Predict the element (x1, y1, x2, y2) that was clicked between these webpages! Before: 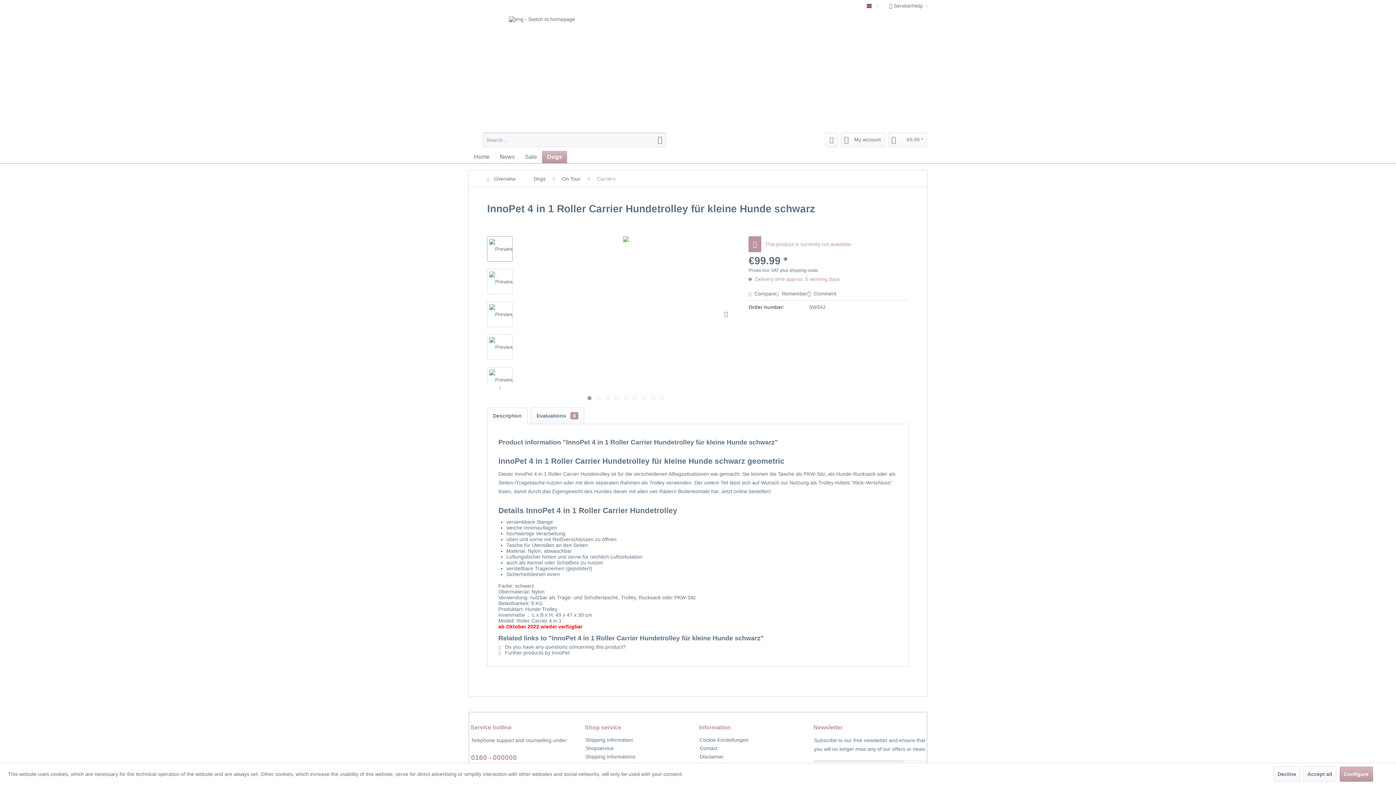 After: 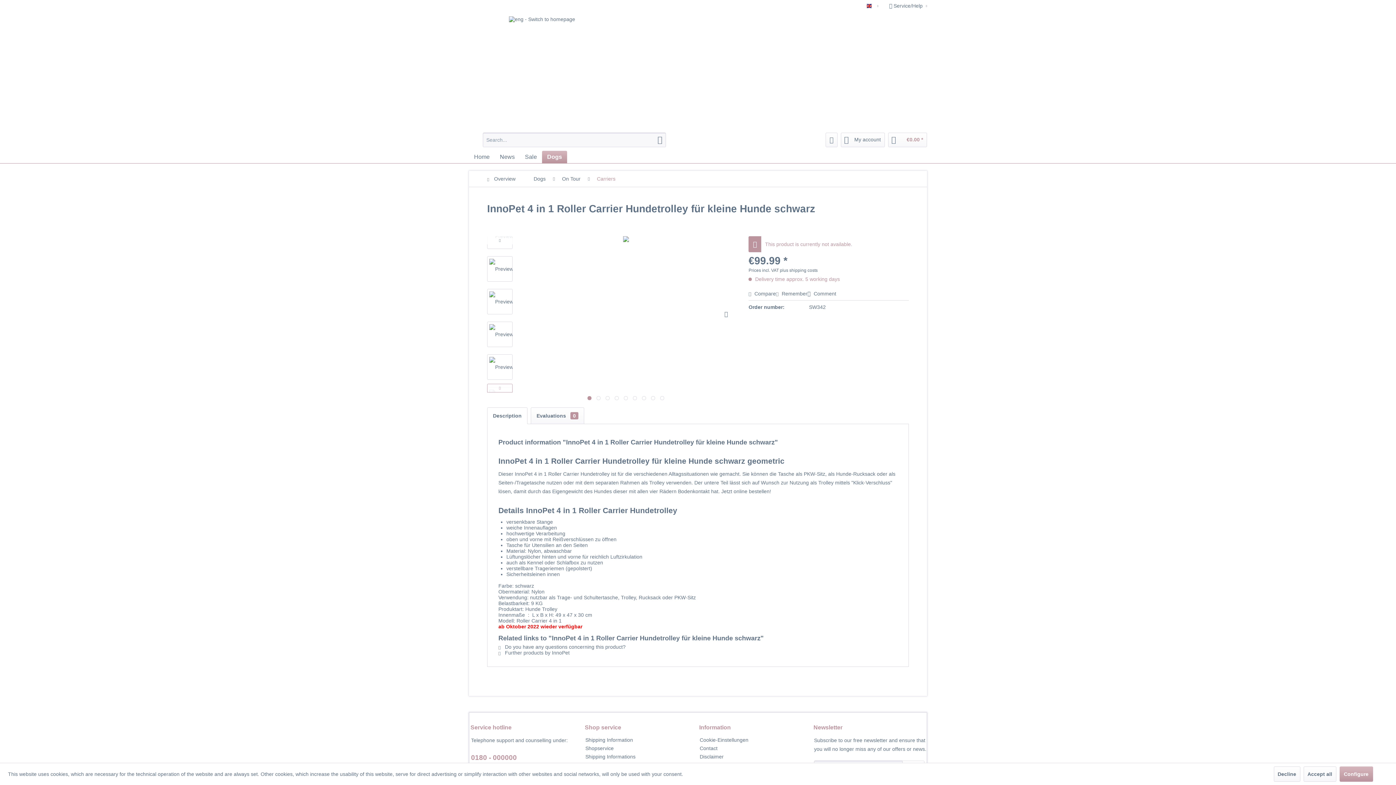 Action: bbox: (487, 384, 512, 392)